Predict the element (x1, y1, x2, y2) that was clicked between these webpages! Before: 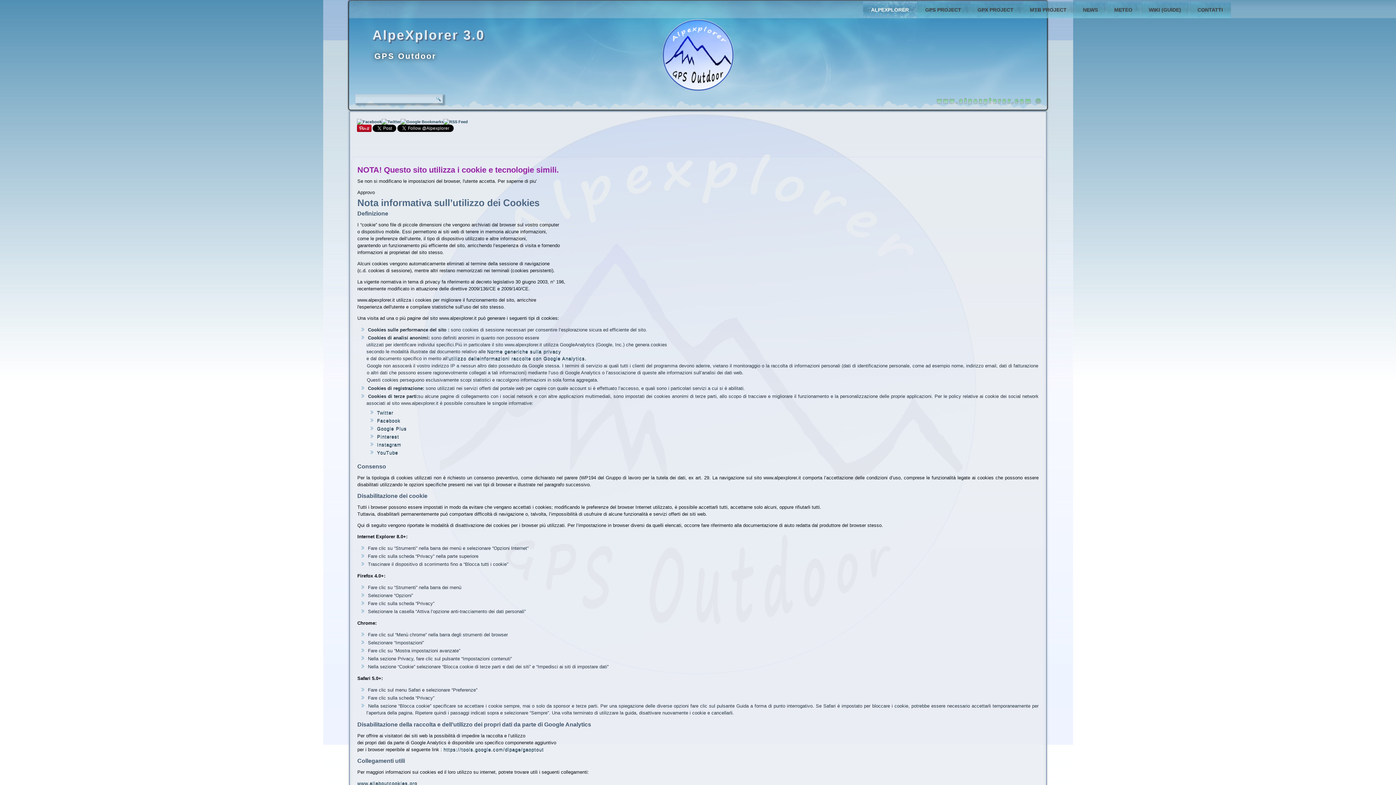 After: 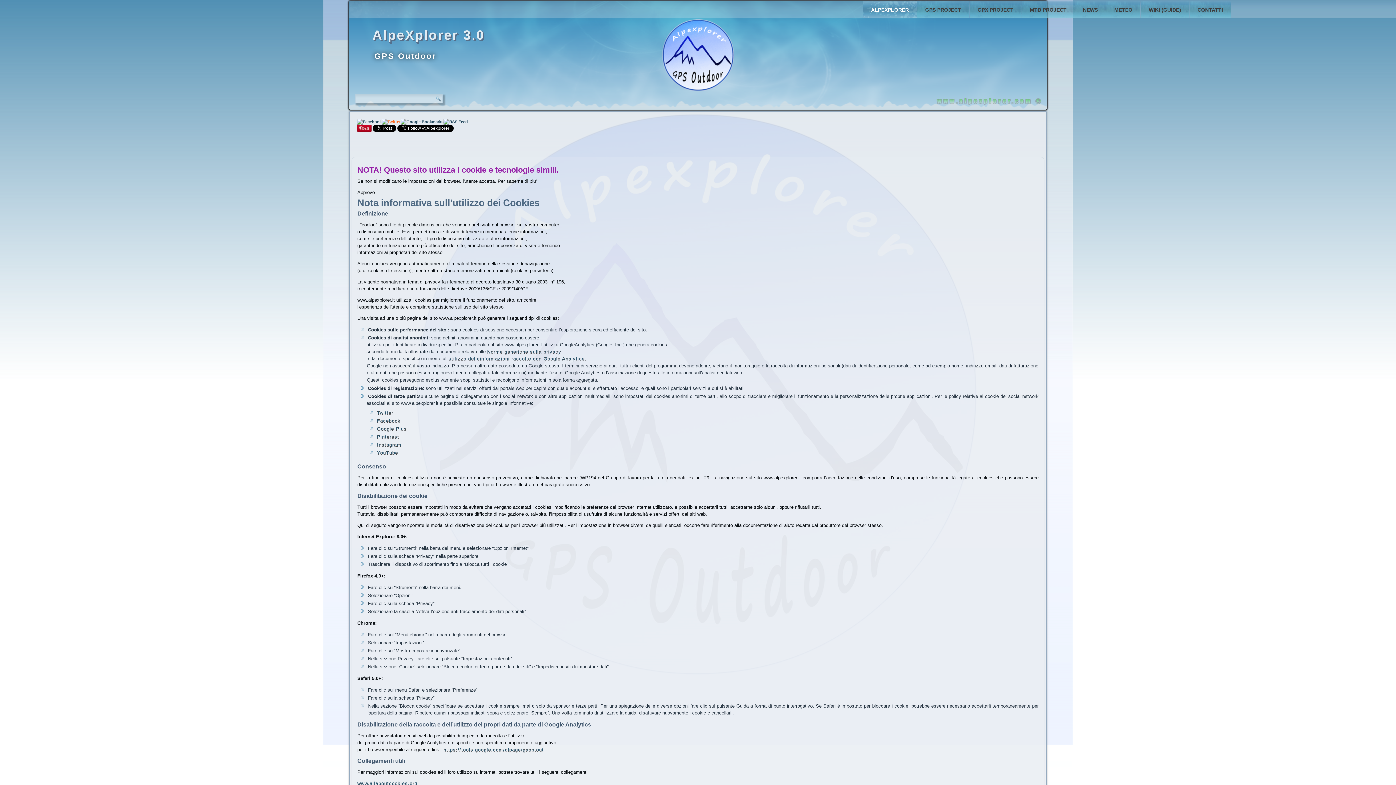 Action: bbox: (381, 118, 400, 124)